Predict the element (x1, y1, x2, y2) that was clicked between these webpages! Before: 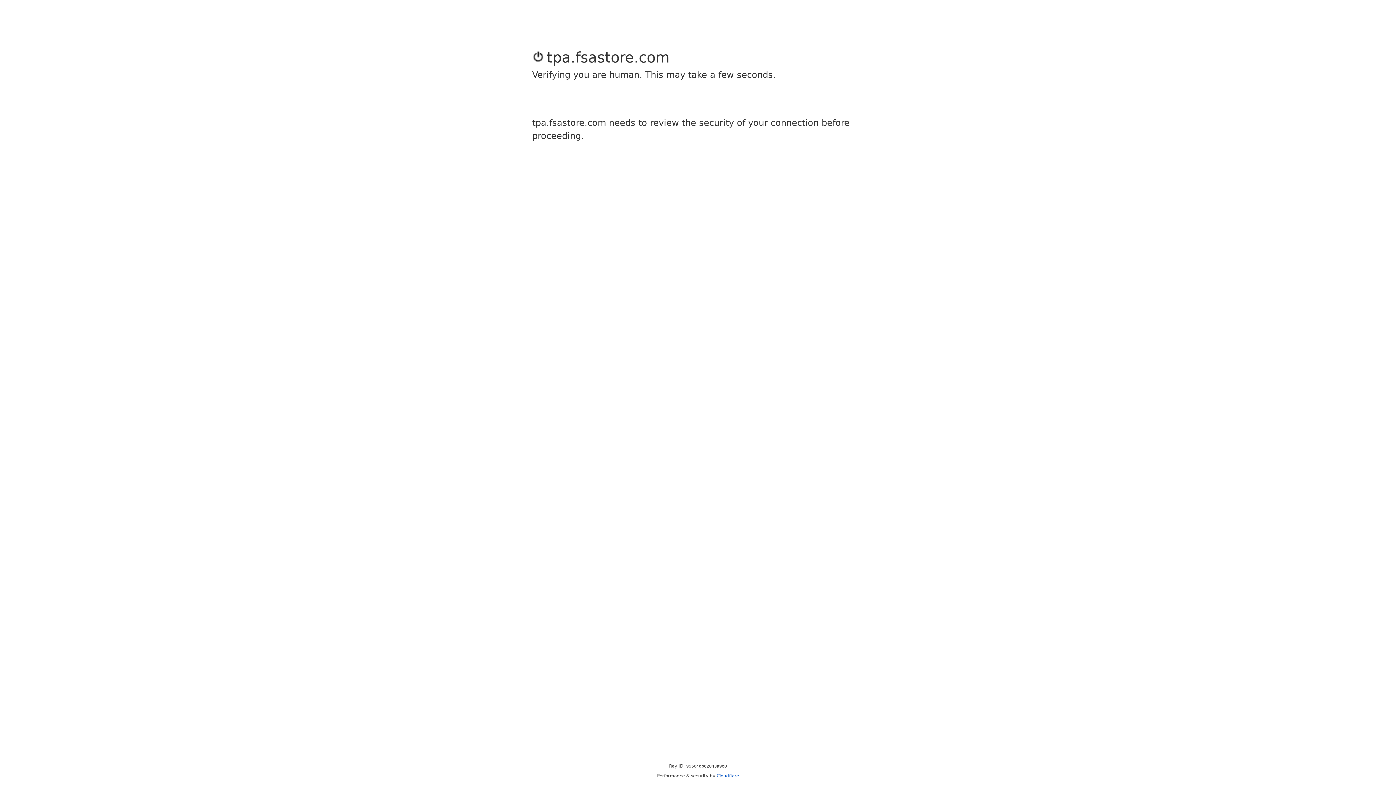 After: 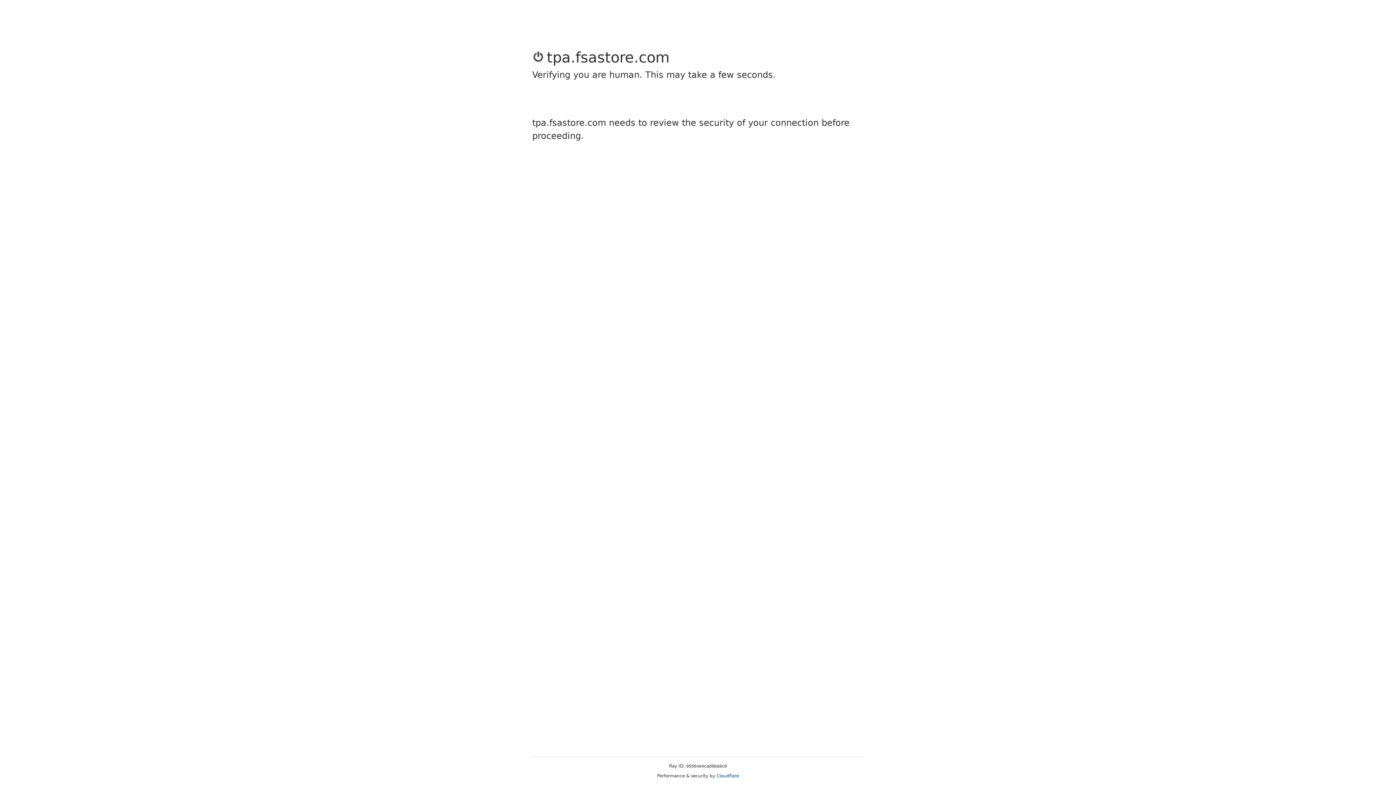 Action: bbox: (716, 773, 739, 778) label: Cloudflare